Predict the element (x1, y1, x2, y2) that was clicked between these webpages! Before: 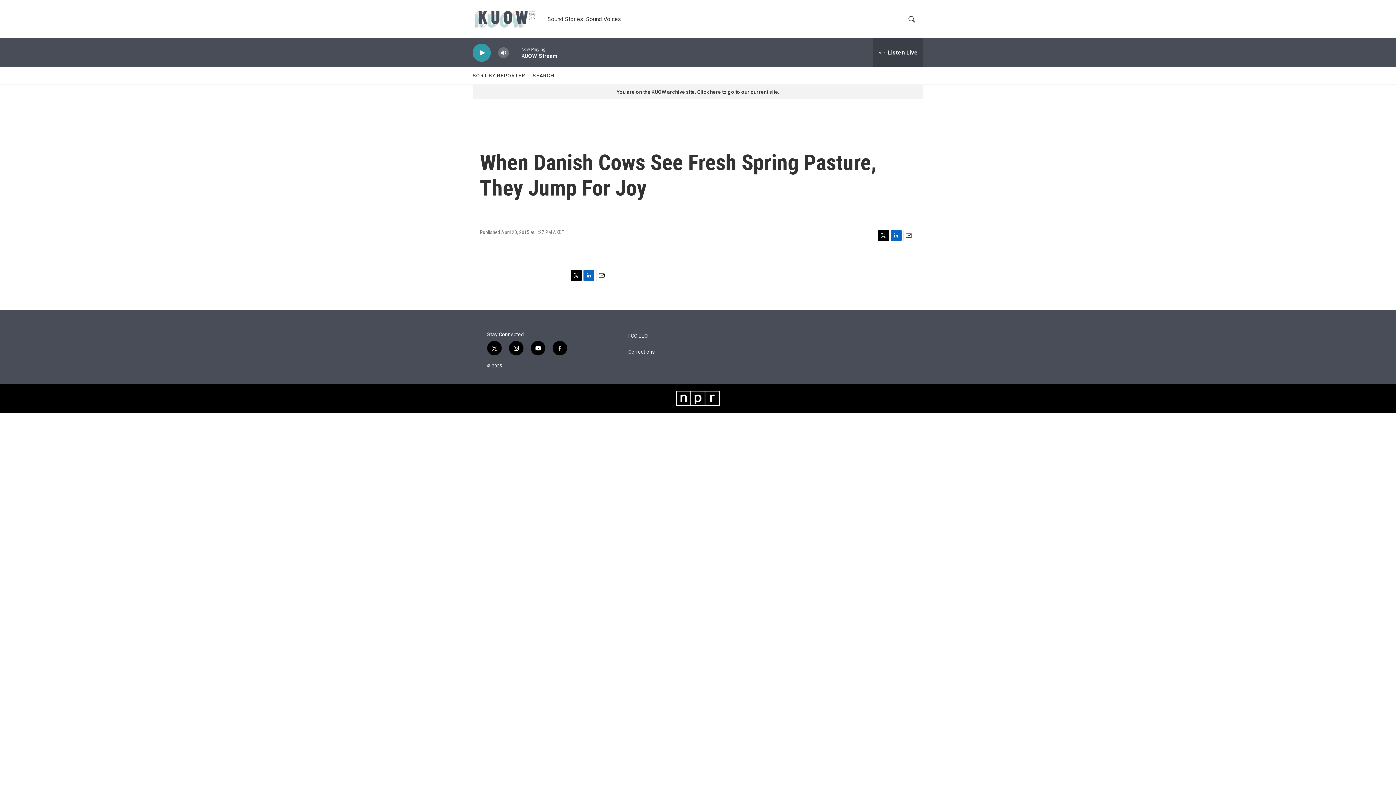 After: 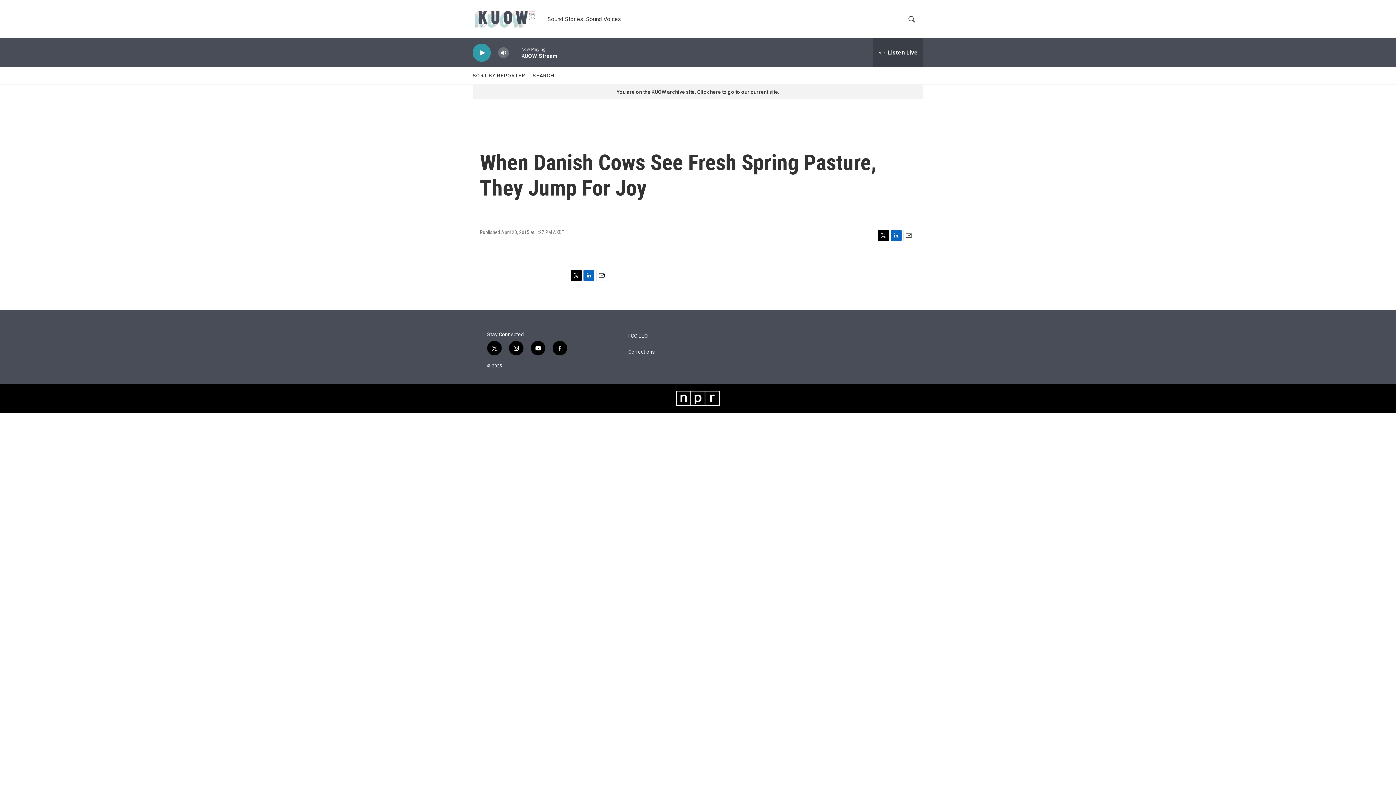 Action: bbox: (583, 270, 594, 281) label: LinkedIn